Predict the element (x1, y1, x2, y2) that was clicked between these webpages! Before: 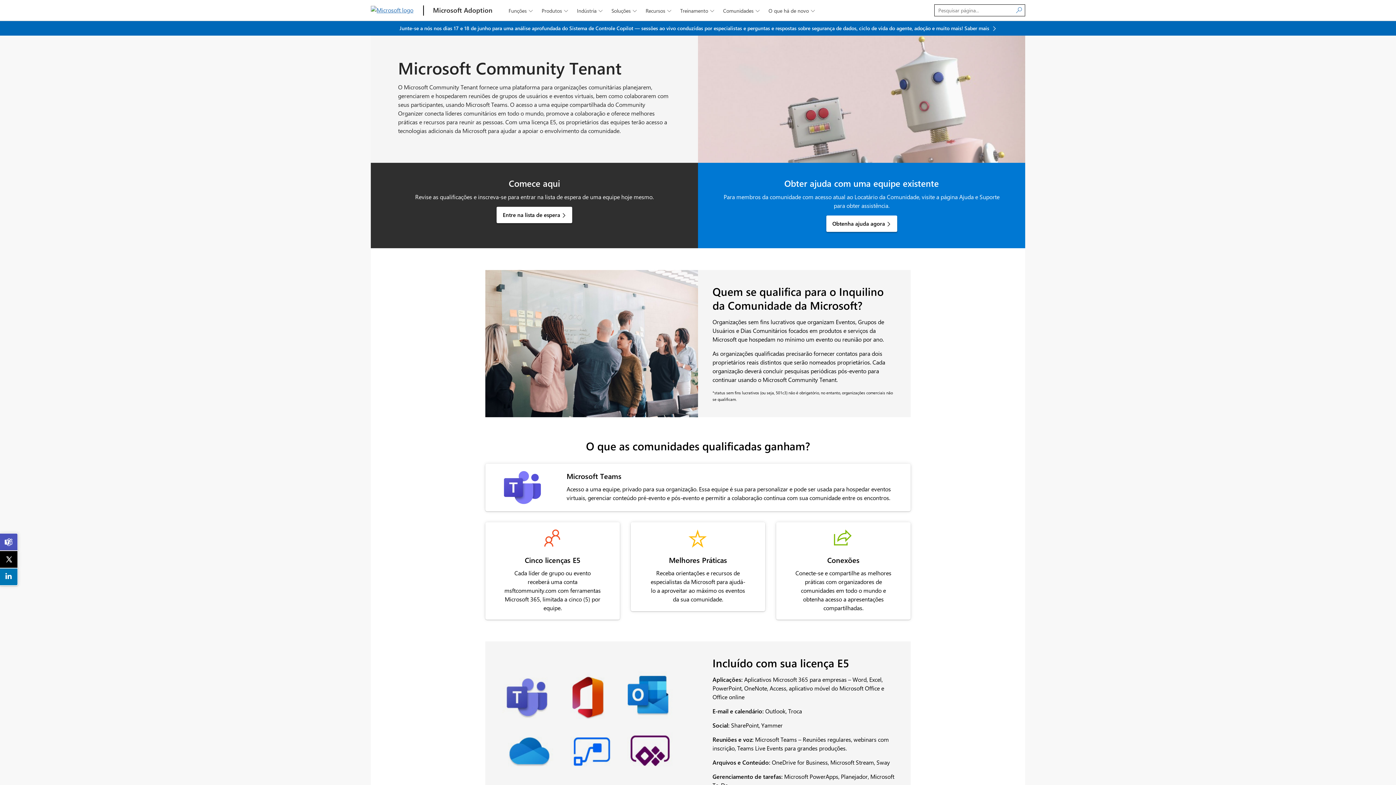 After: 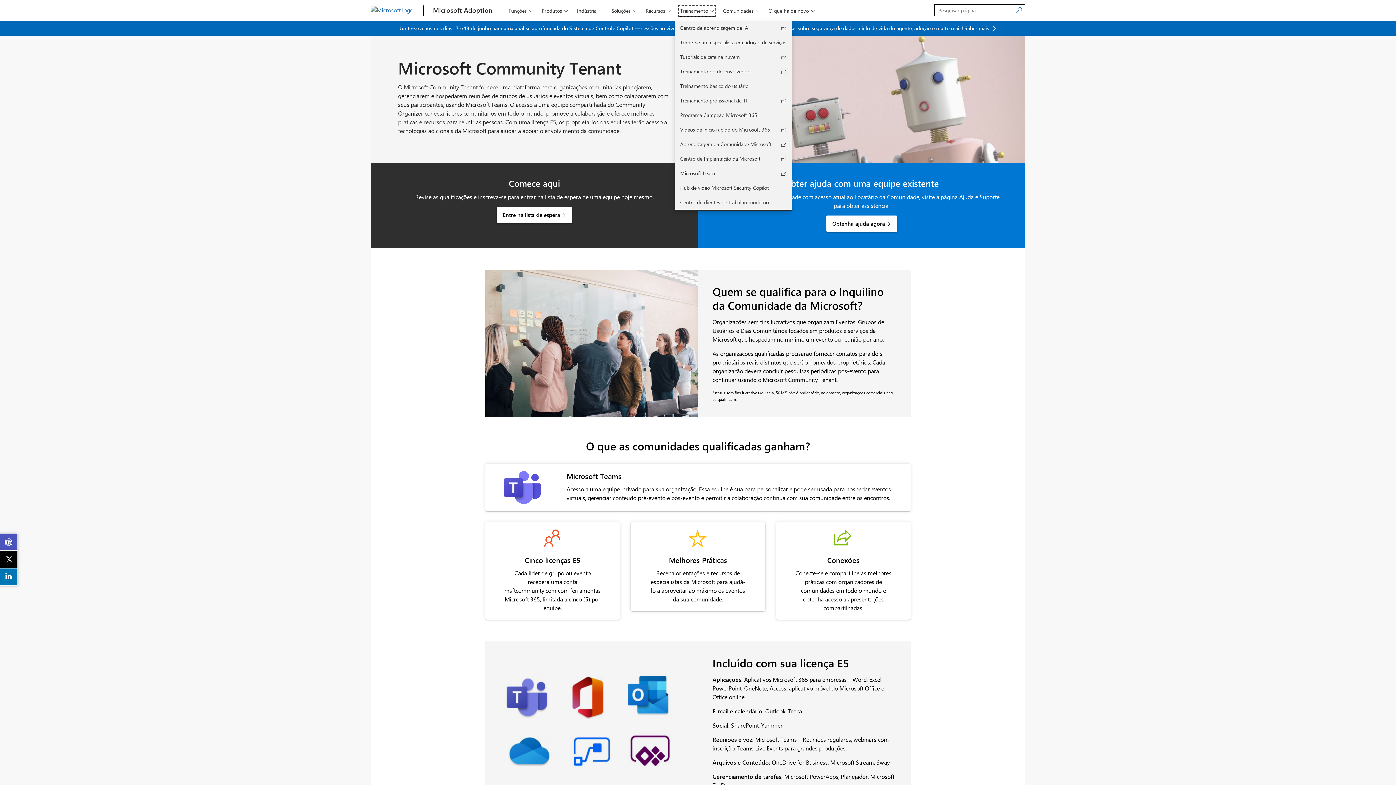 Action: label: Treinamento bbox: (678, 5, 716, 16)